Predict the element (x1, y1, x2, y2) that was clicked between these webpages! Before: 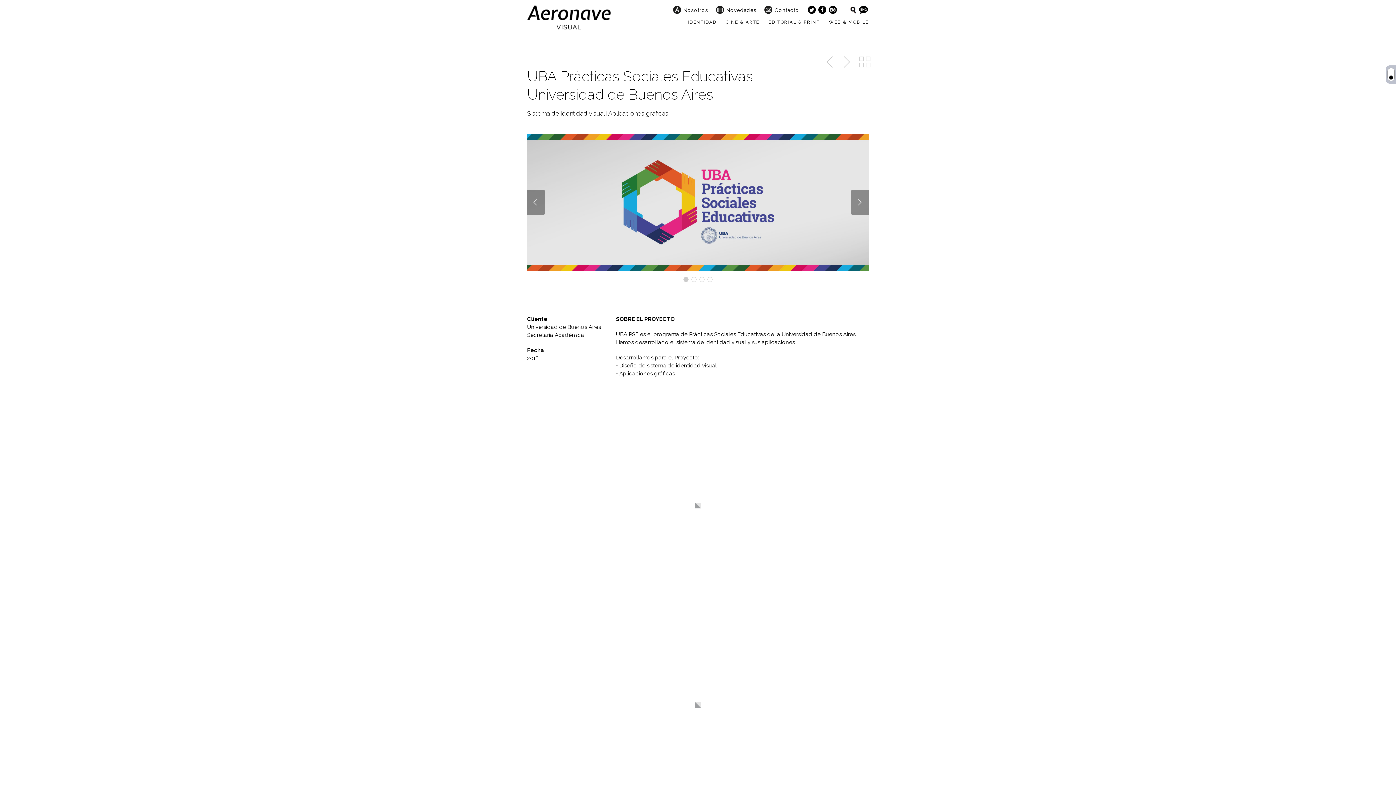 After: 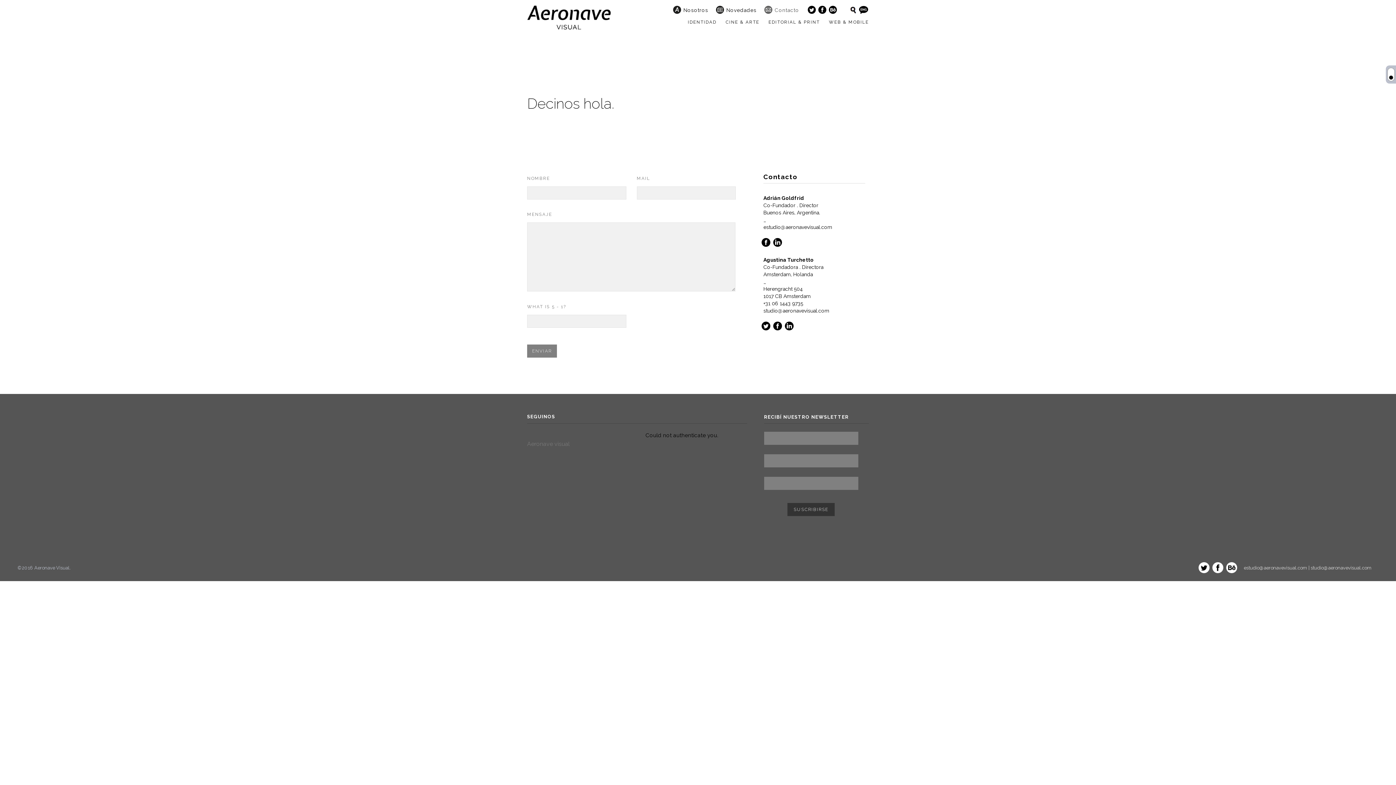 Action: bbox: (764, 3, 806, 16) label: Contacto